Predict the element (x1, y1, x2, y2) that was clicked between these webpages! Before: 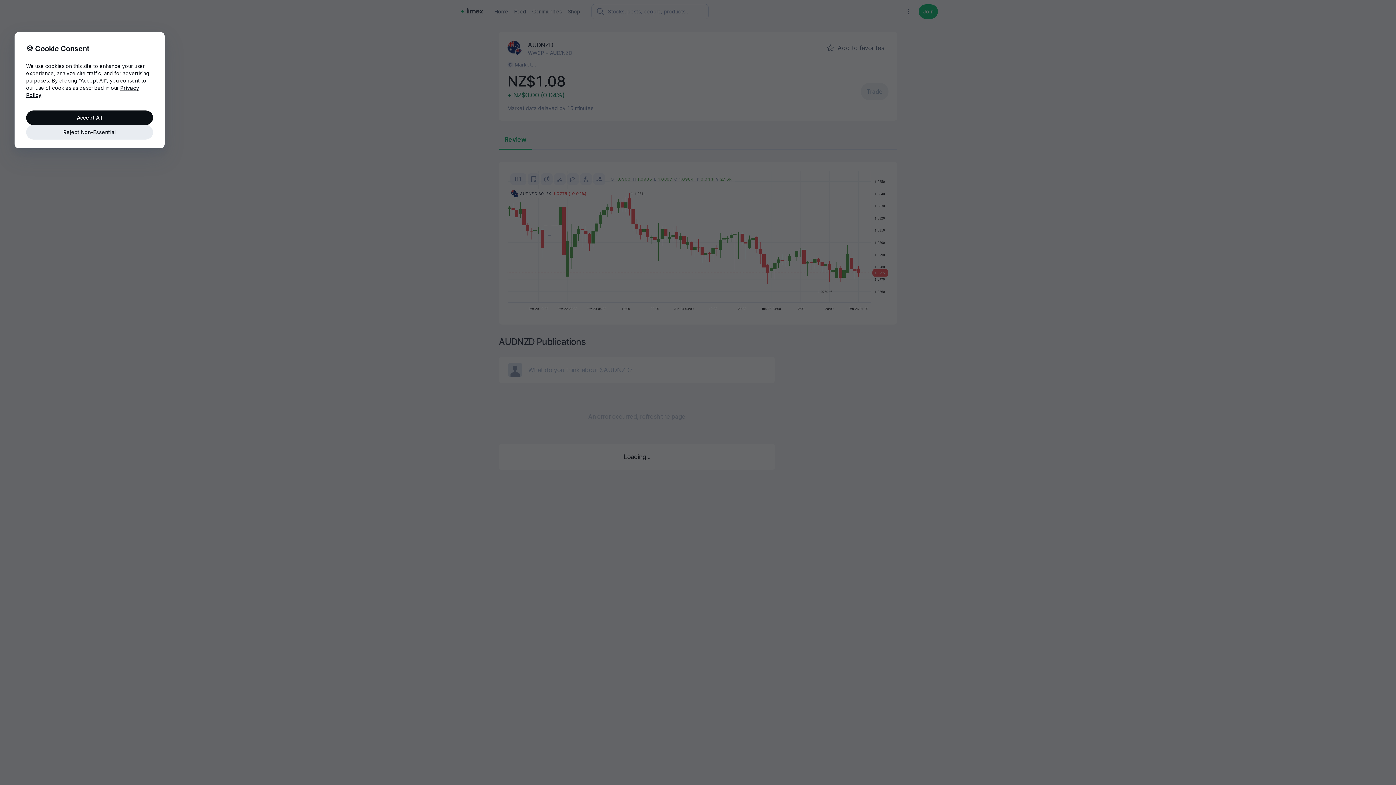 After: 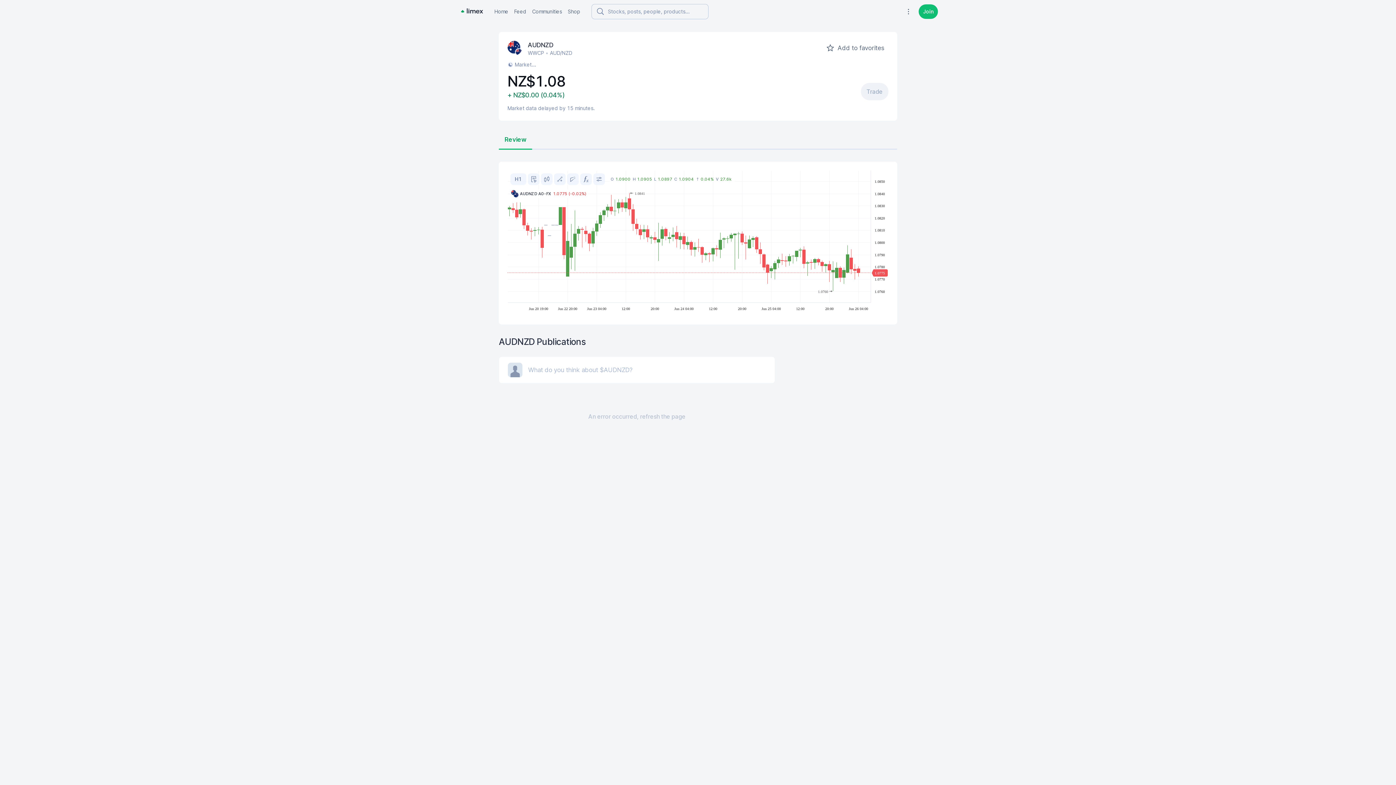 Action: bbox: (26, 110, 153, 125) label: Accept All